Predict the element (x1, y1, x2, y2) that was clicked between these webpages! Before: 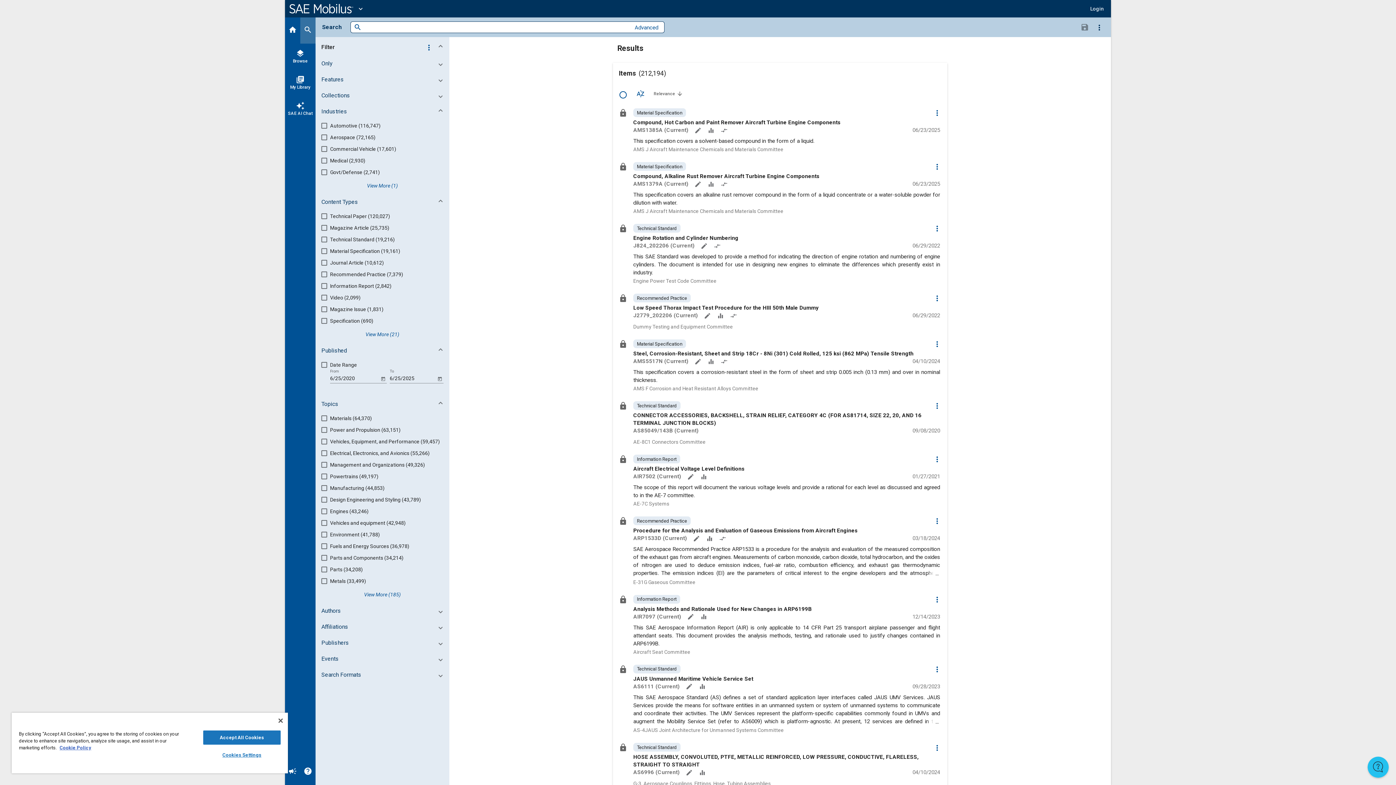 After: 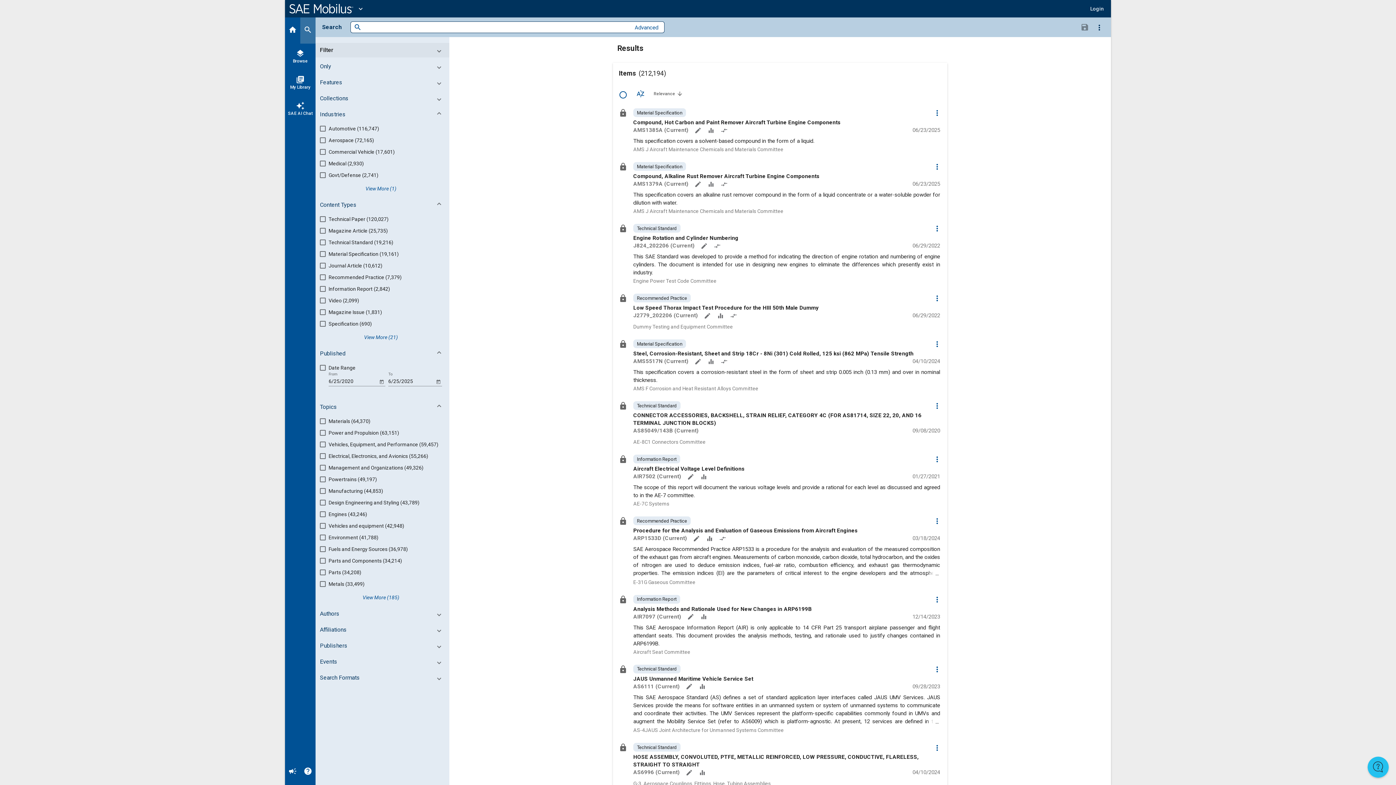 Action: bbox: (317, 40, 450, 54) label: Filter
more_vert